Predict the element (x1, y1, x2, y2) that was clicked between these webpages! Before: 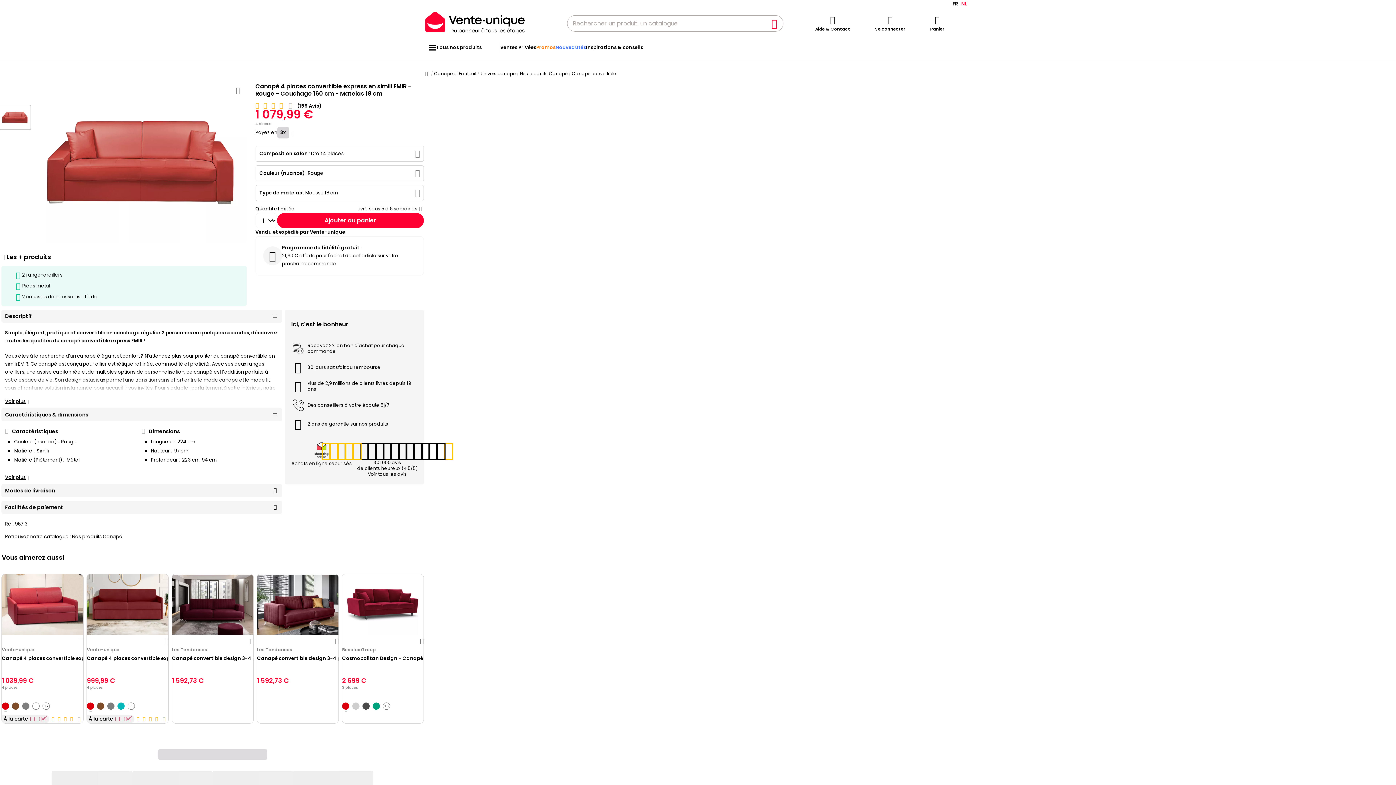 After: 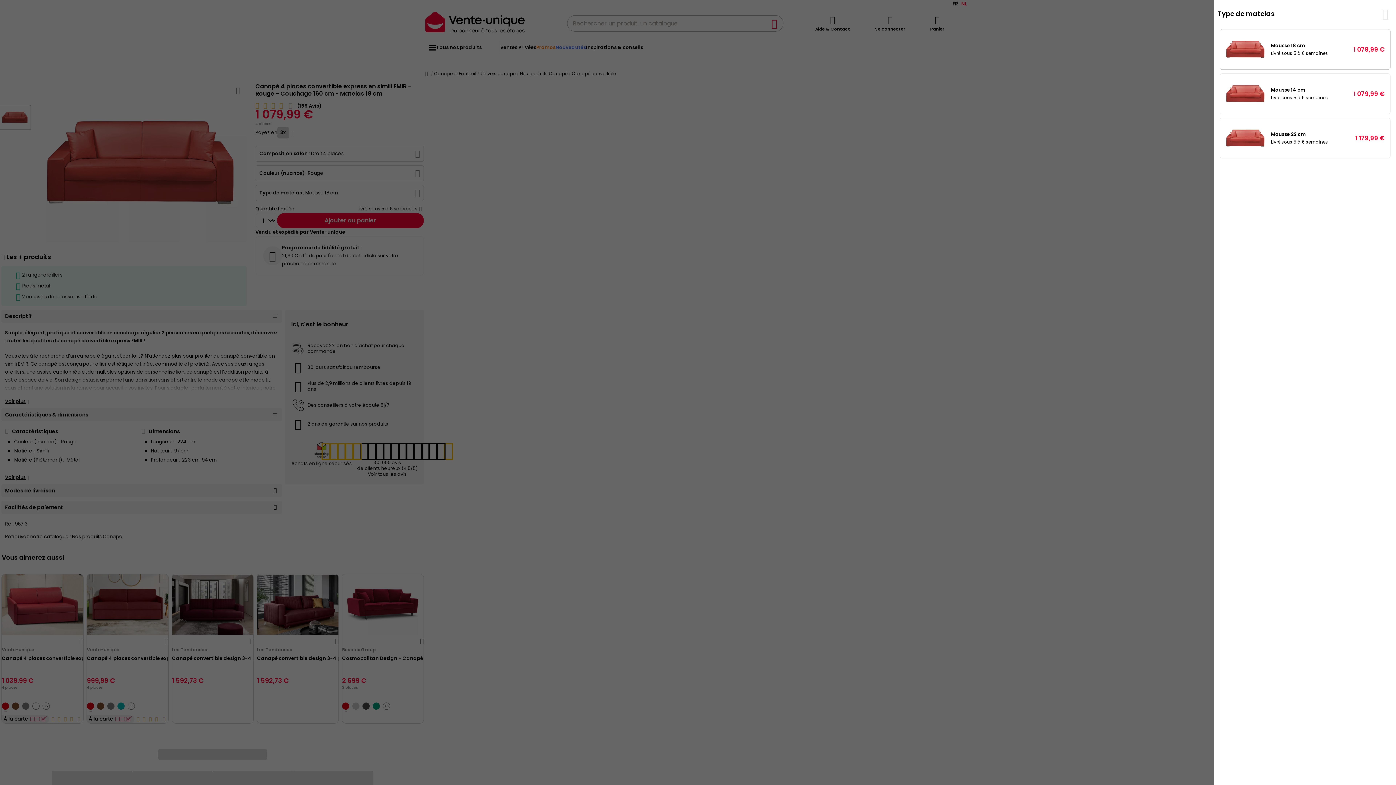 Action: label: Type de matelas : Mousse 18 cm bbox: (255, 185, 424, 201)